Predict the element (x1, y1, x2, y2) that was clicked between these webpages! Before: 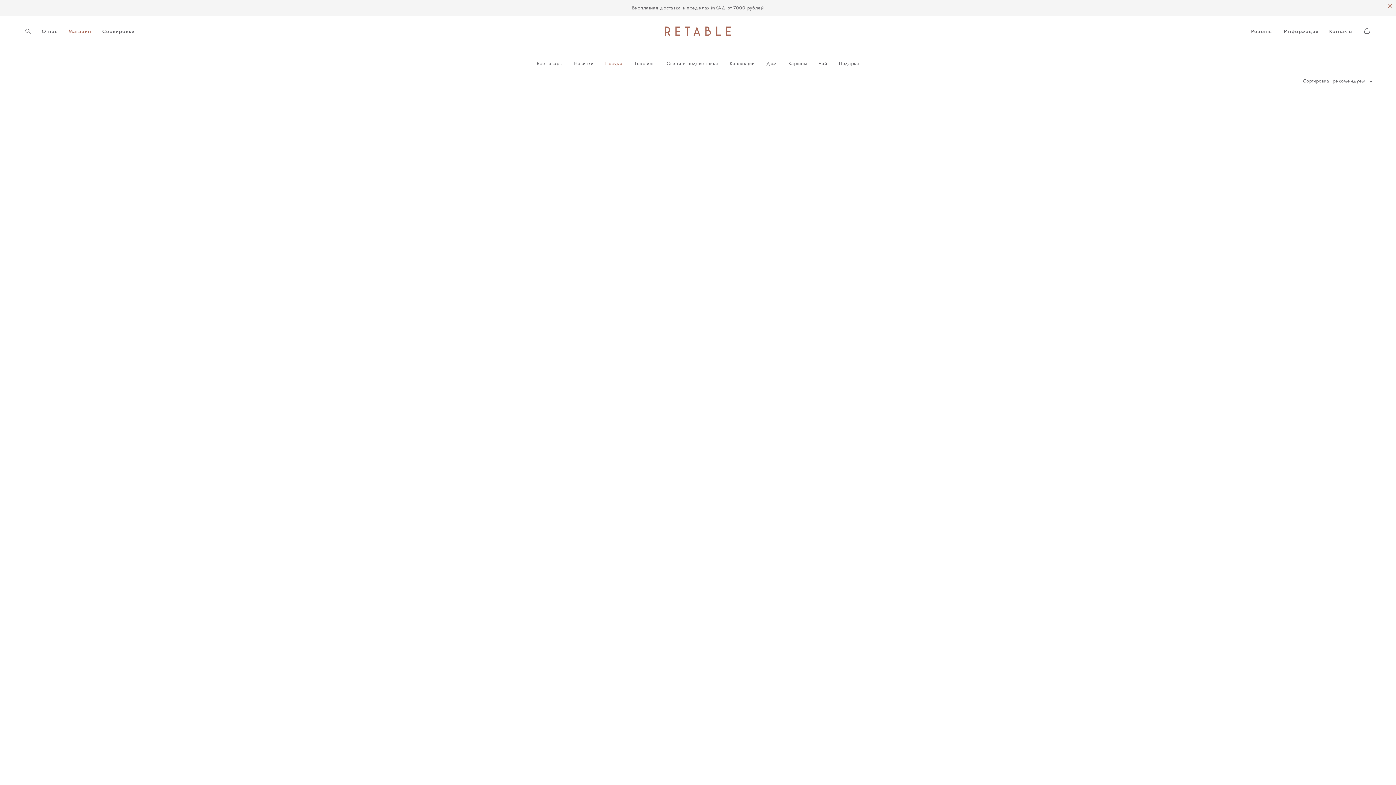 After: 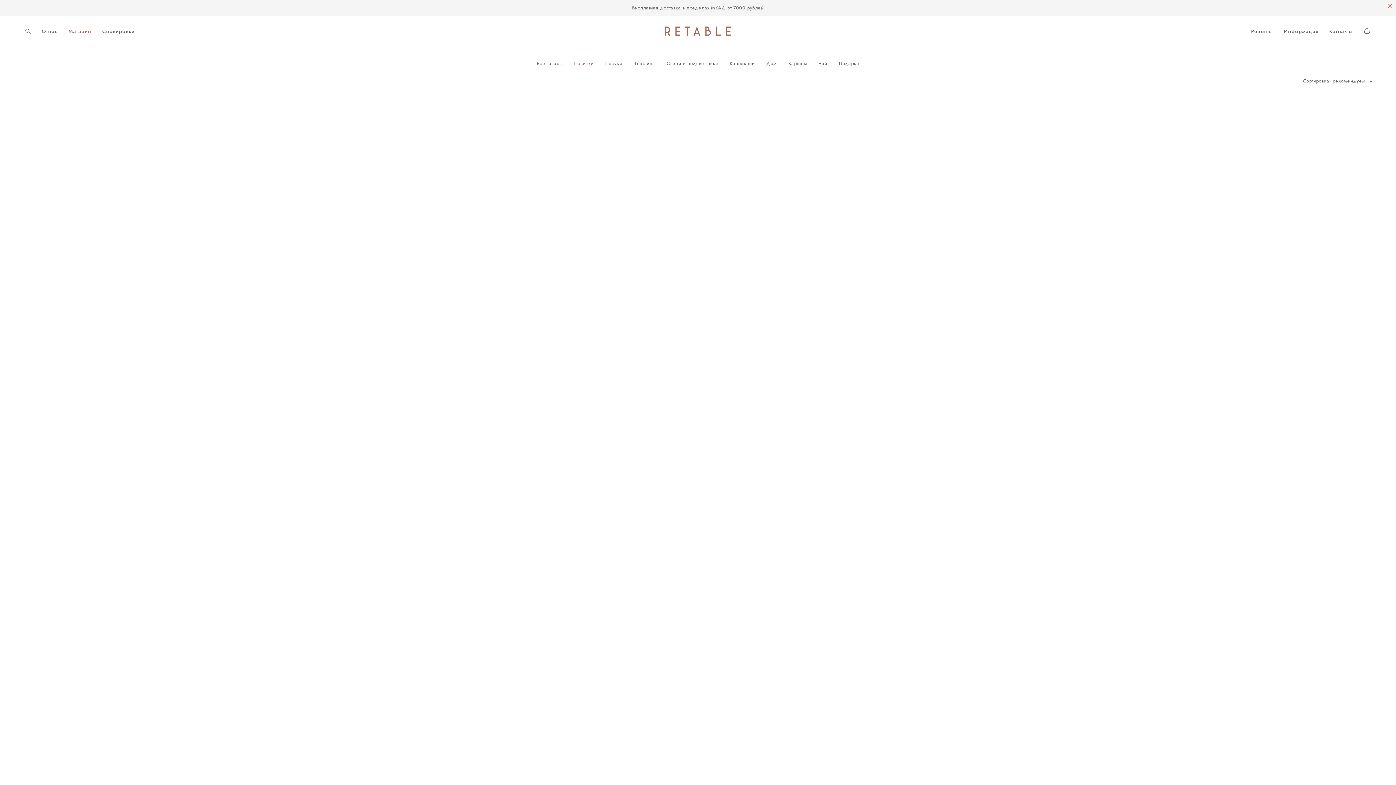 Action: bbox: (574, 60, 593, 66) label: Новинки